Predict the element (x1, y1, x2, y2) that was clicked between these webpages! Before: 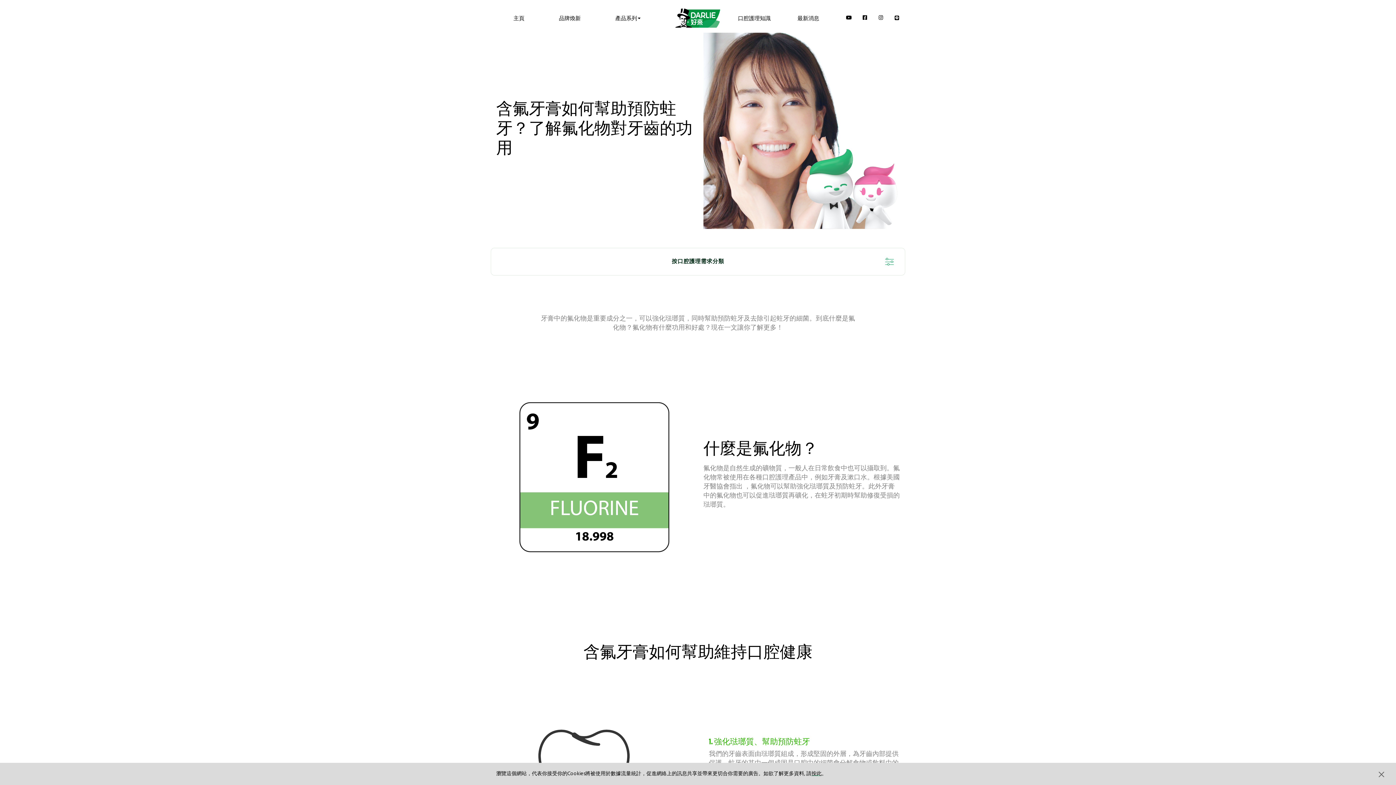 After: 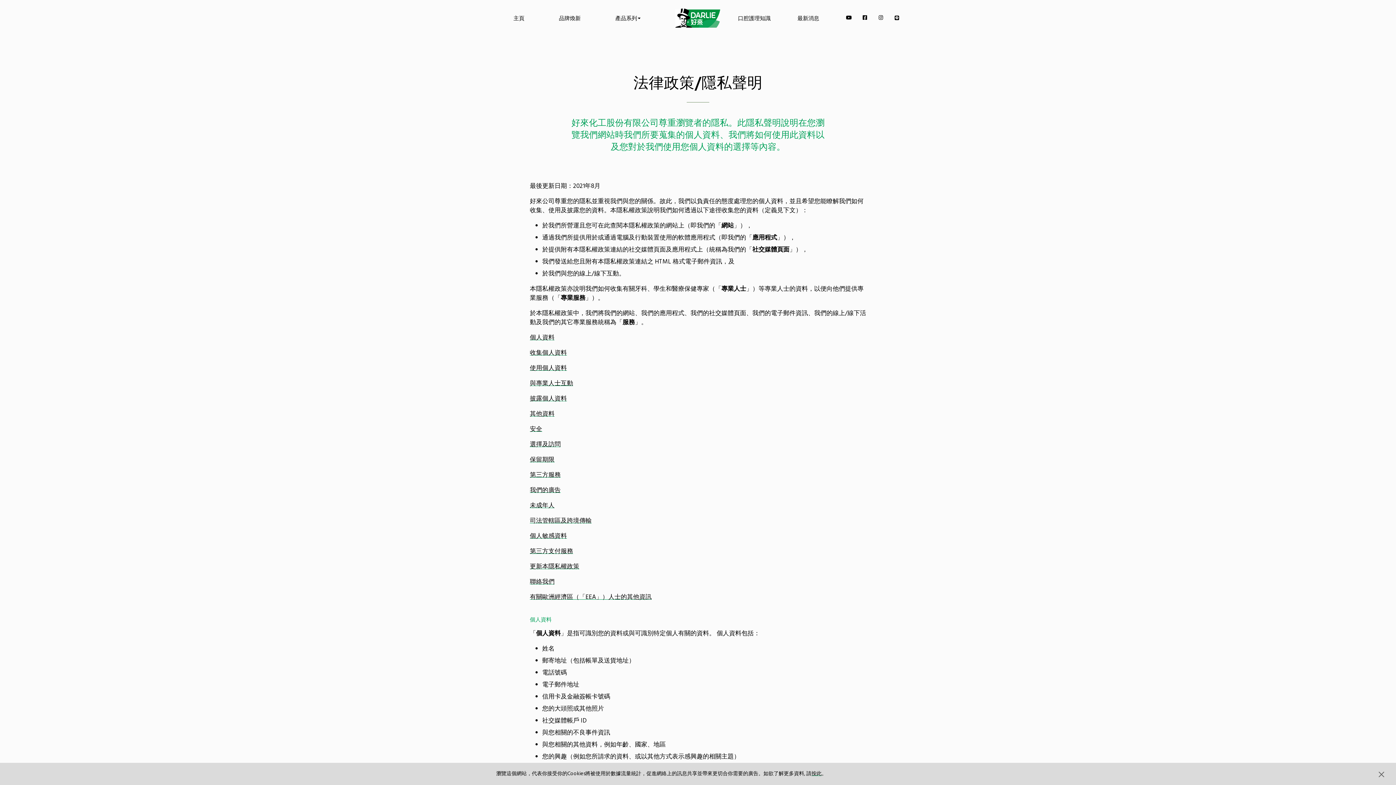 Action: bbox: (811, 770, 821, 778) label: 按此